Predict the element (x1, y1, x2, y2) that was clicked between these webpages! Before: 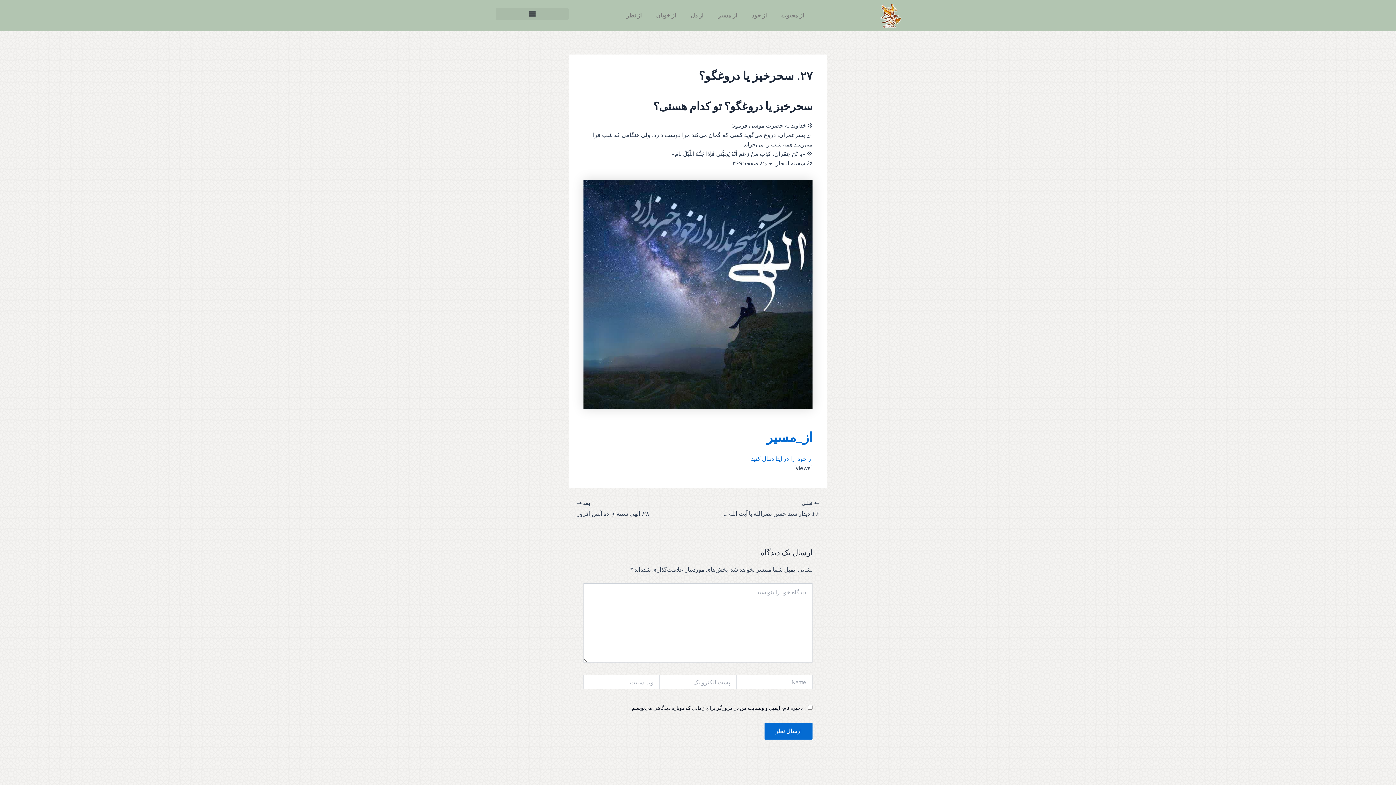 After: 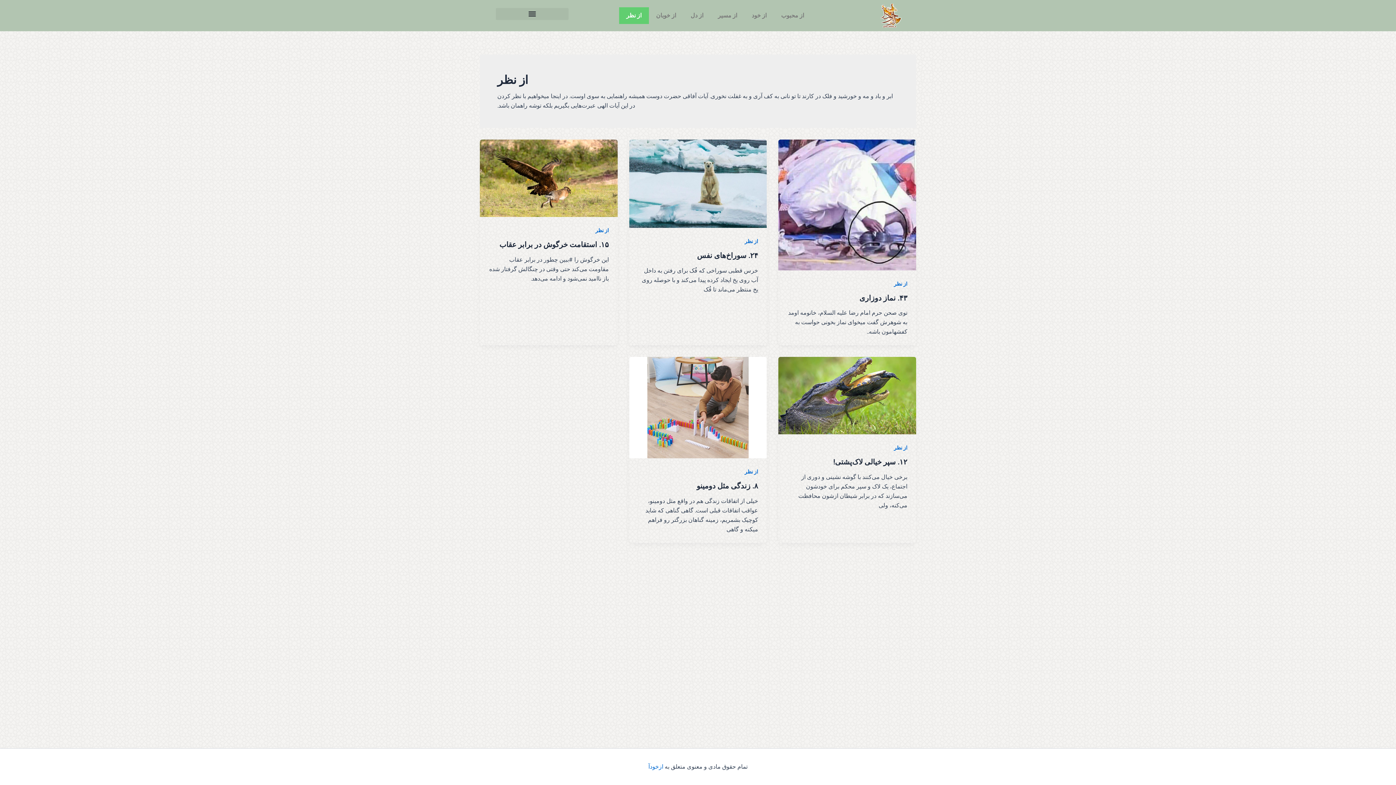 Action: bbox: (619, 7, 648, 24) label: از نظر